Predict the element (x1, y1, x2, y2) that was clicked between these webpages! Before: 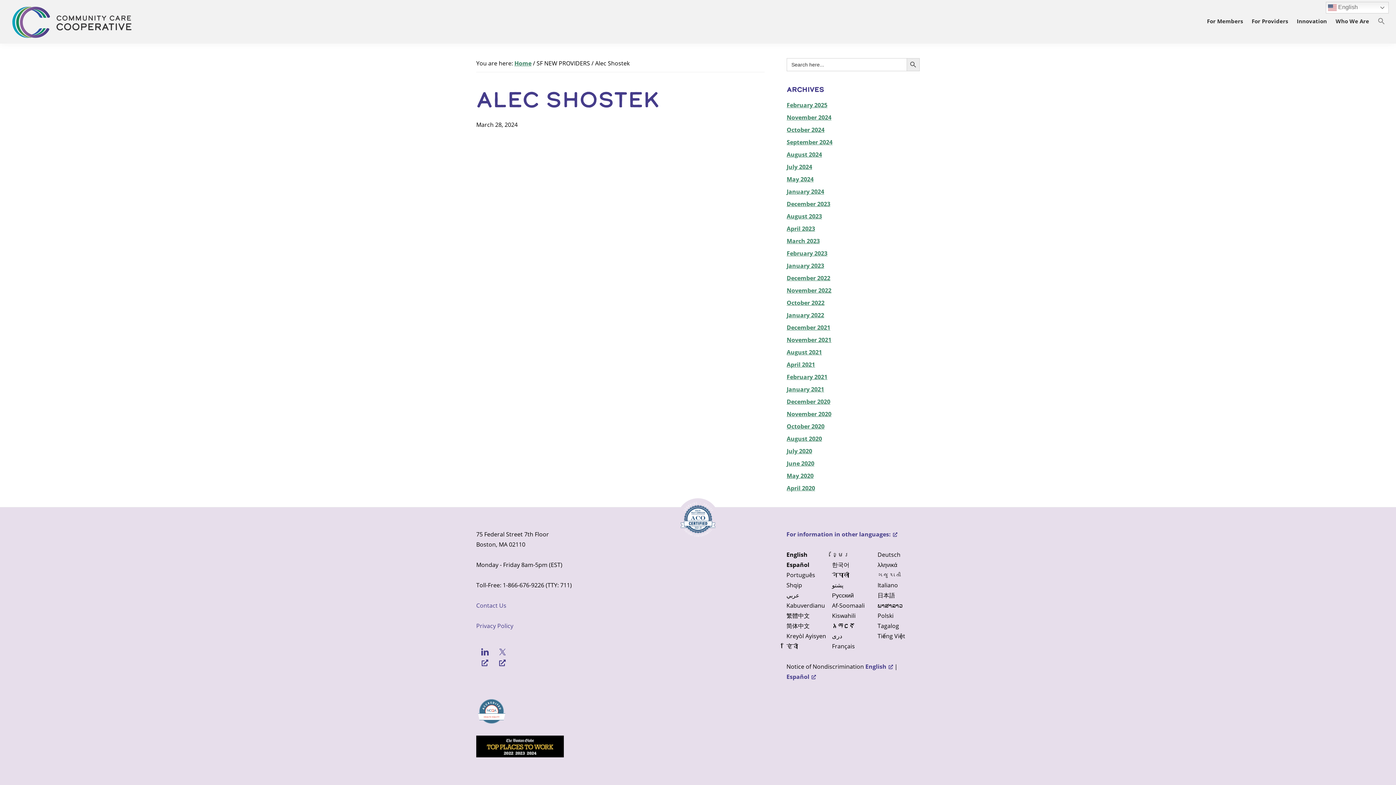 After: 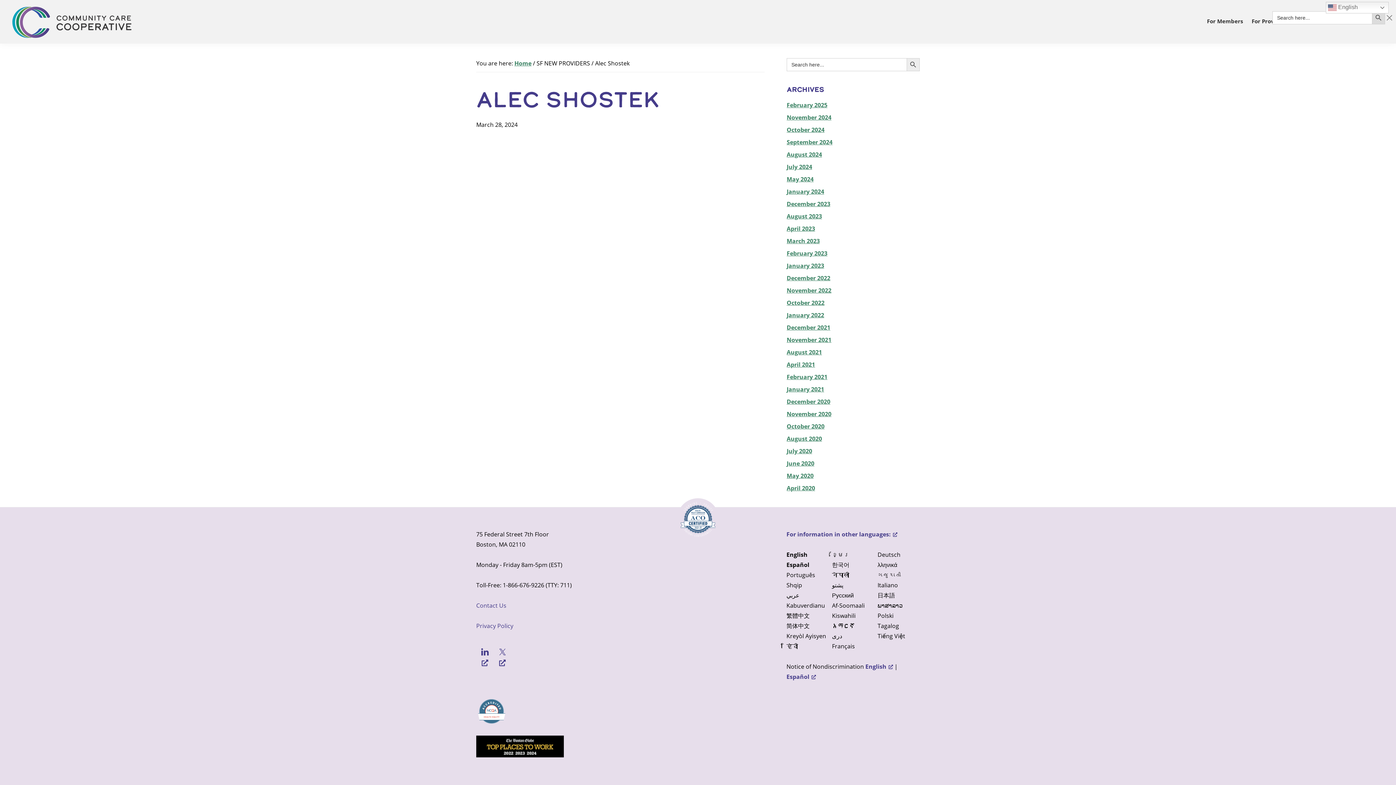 Action: bbox: (1374, 13, 1385, 25) label: Search Icon Link